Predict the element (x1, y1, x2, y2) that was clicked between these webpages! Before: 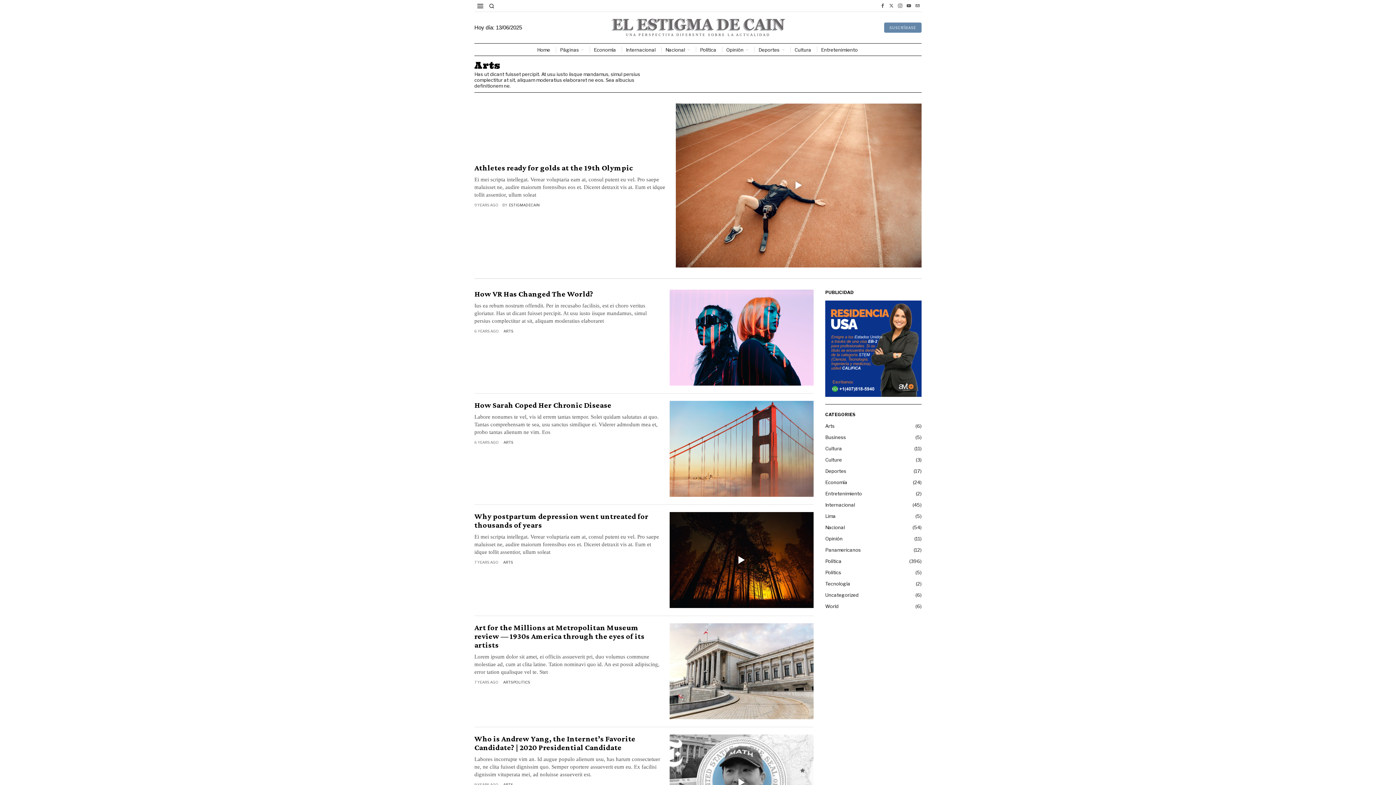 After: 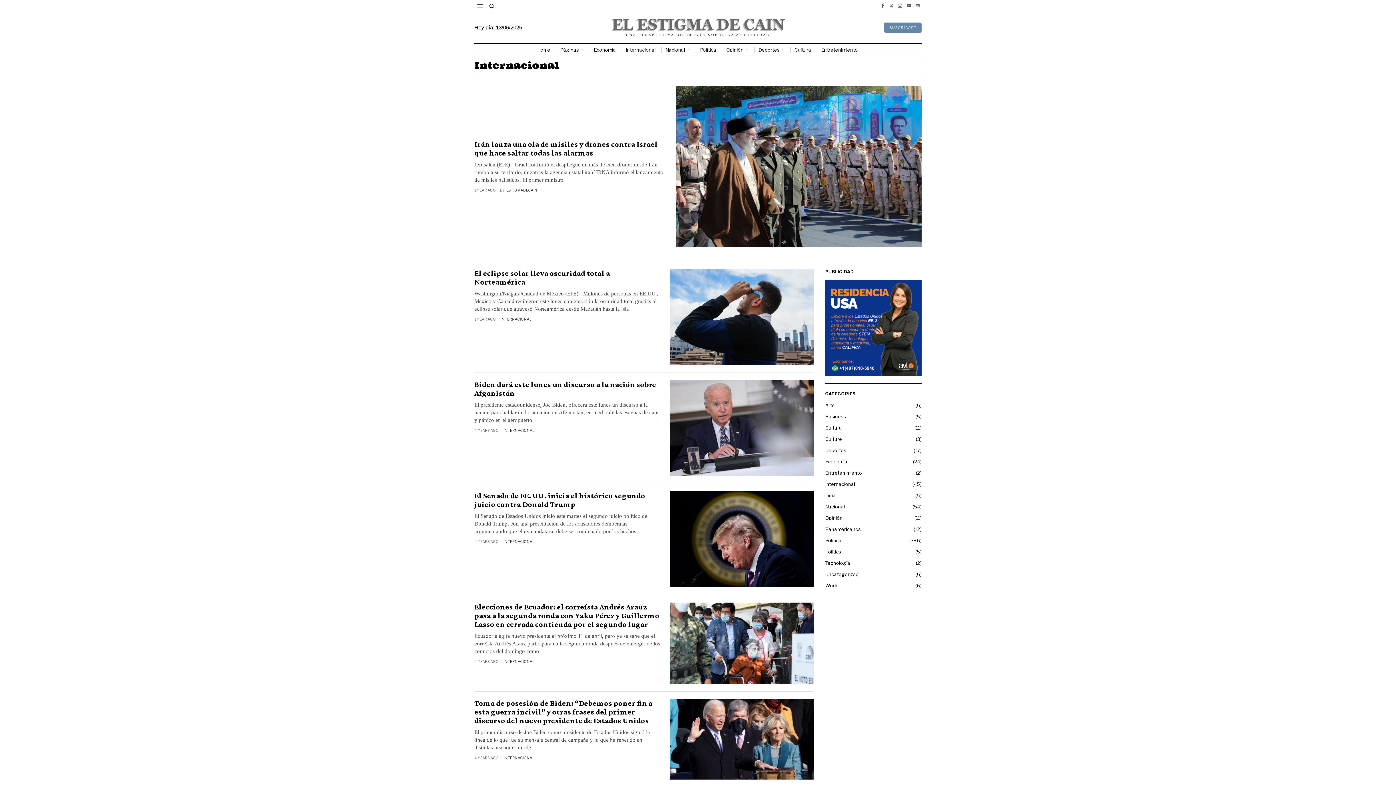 Action: bbox: (621, 43, 661, 56) label: Internacional